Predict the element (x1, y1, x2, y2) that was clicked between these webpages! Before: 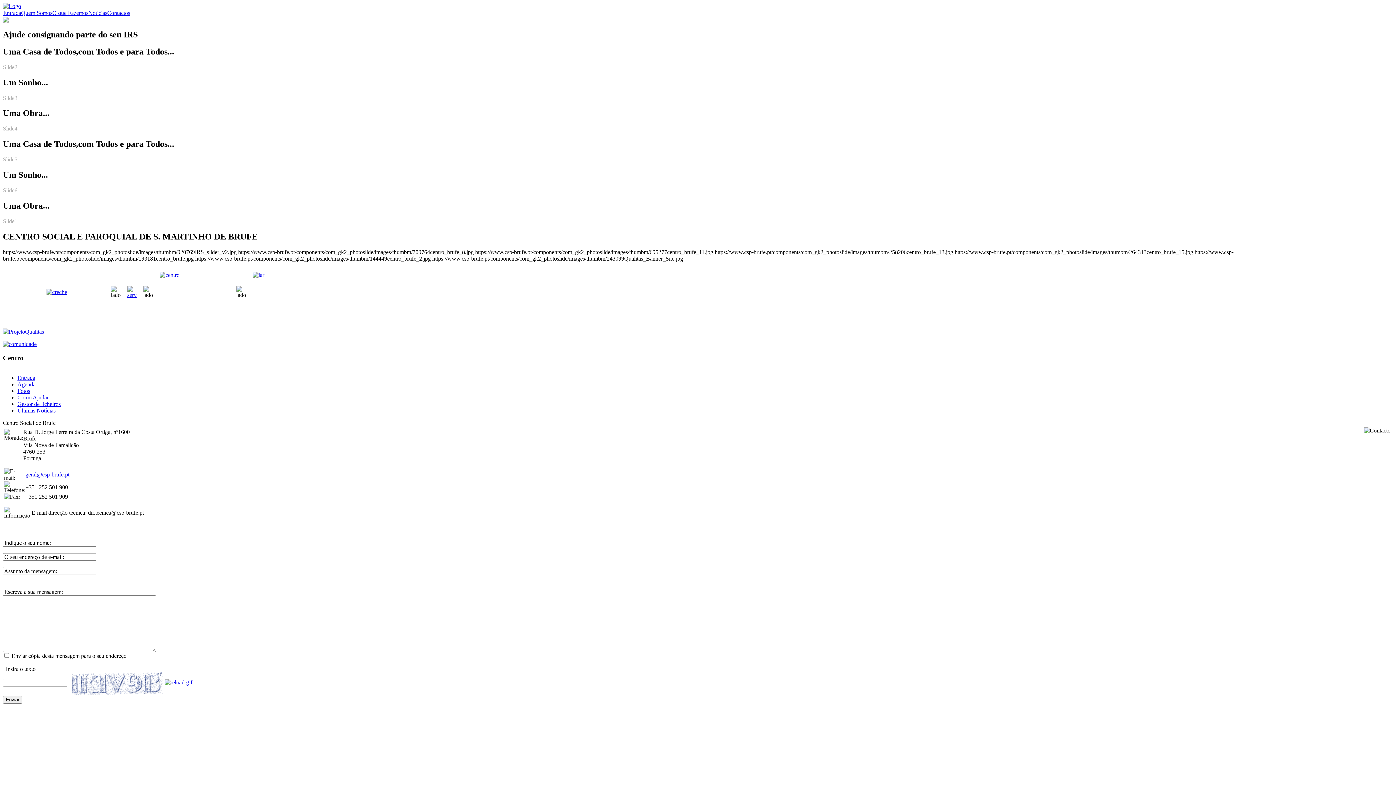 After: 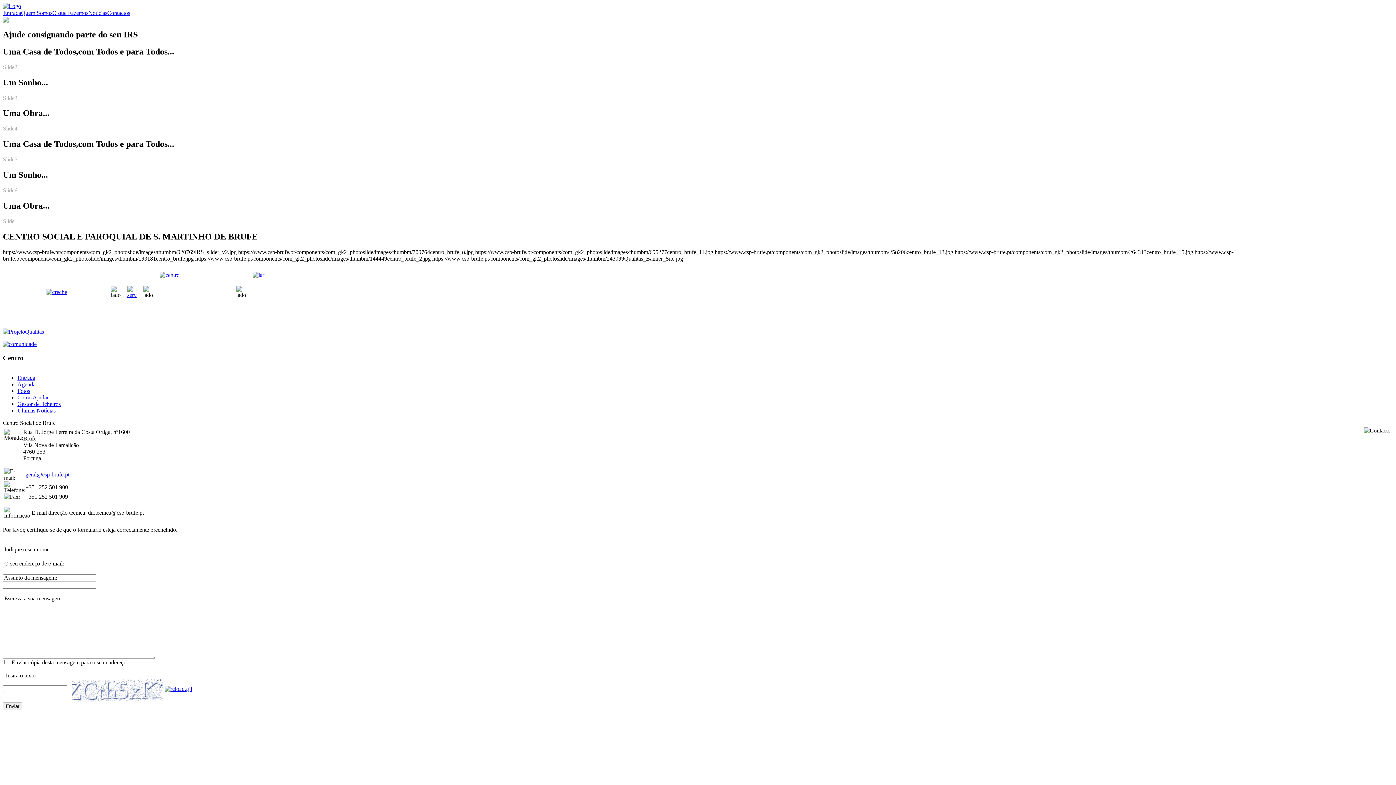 Action: label: Enviar bbox: (2, 696, 22, 704)